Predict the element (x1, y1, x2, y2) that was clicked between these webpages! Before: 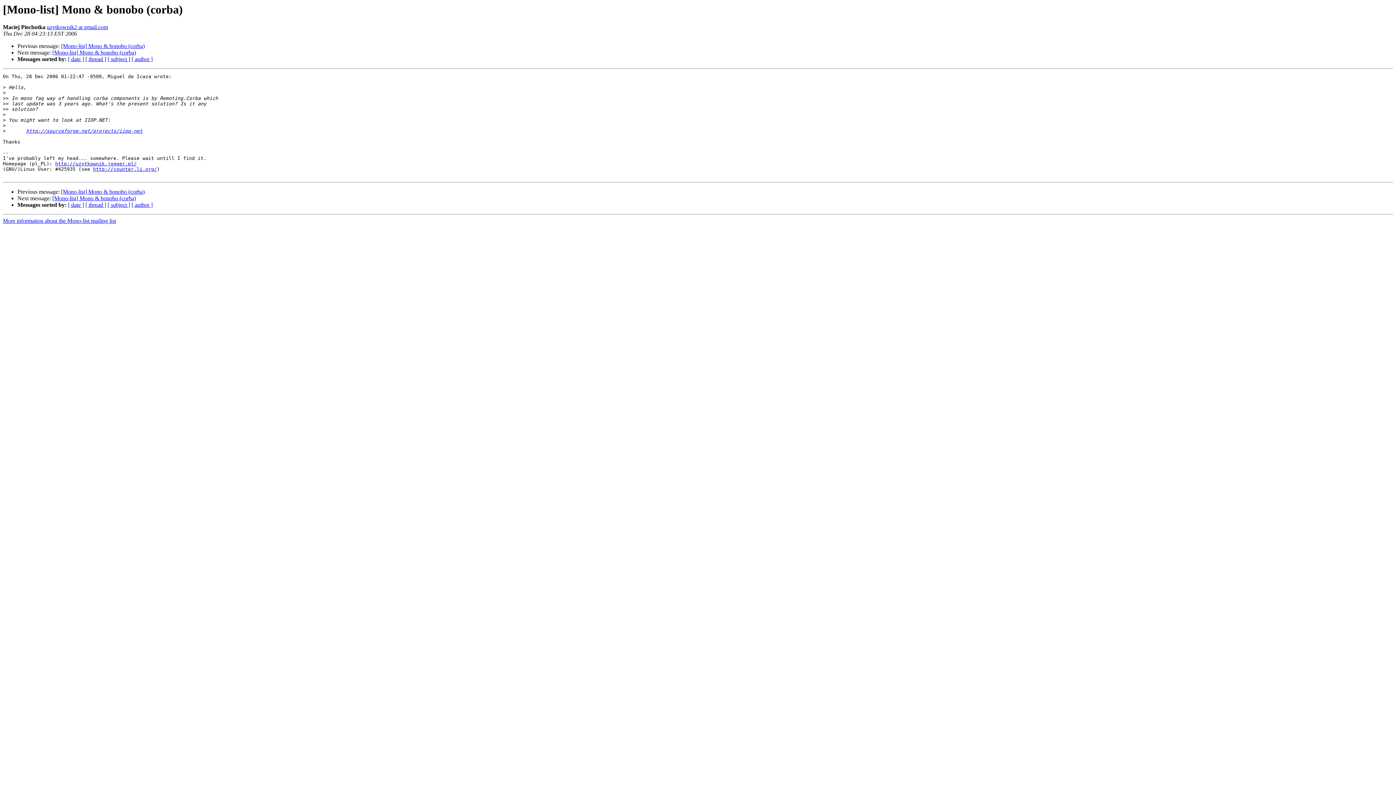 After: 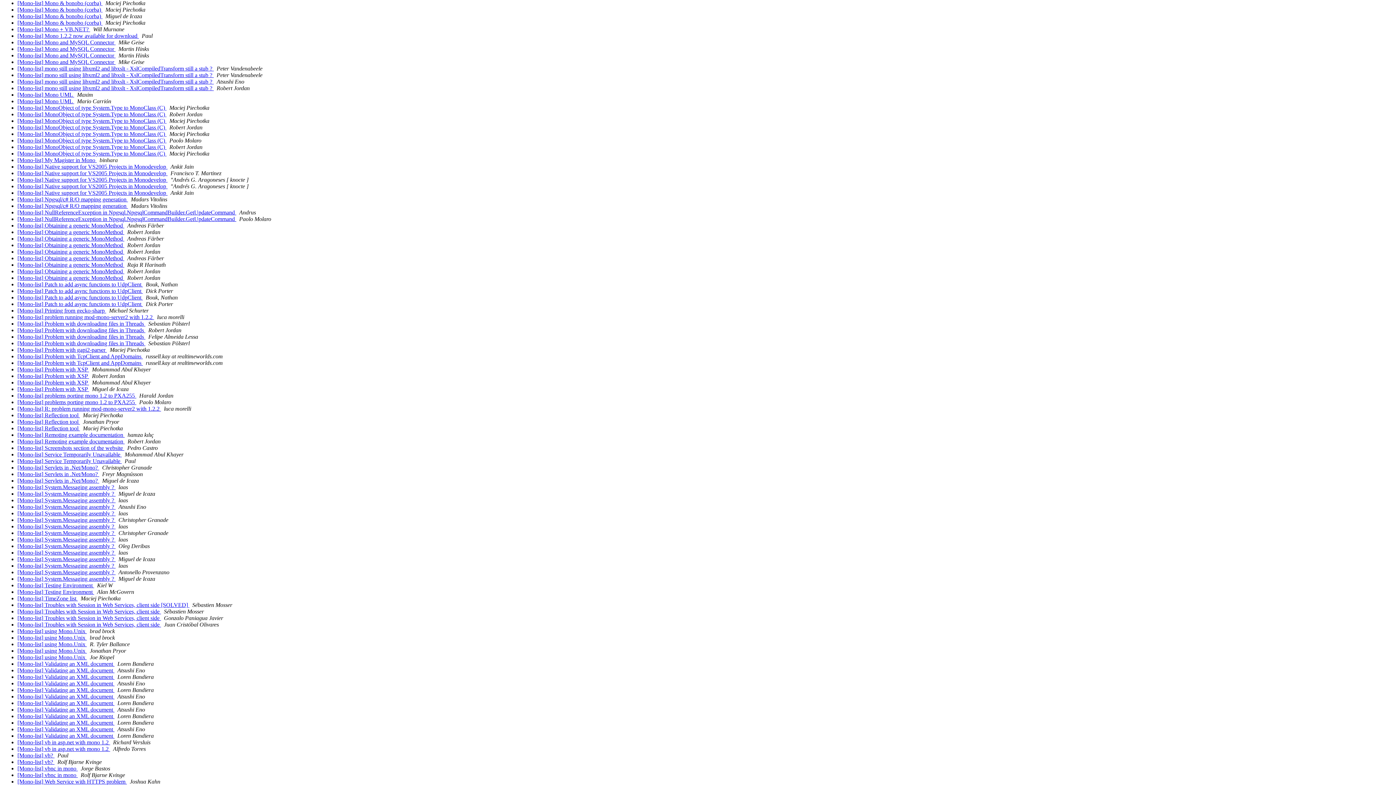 Action: label: [ subject ] bbox: (107, 56, 130, 62)